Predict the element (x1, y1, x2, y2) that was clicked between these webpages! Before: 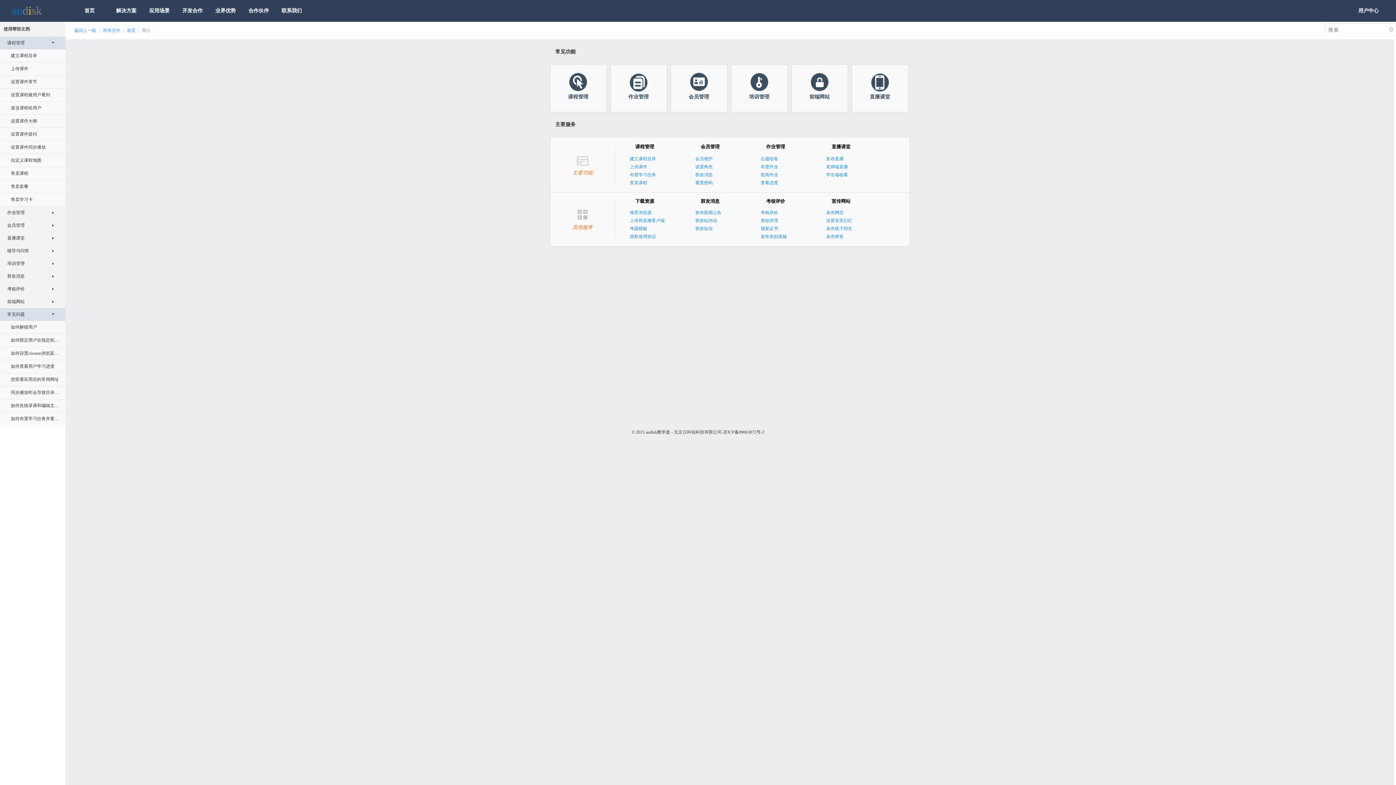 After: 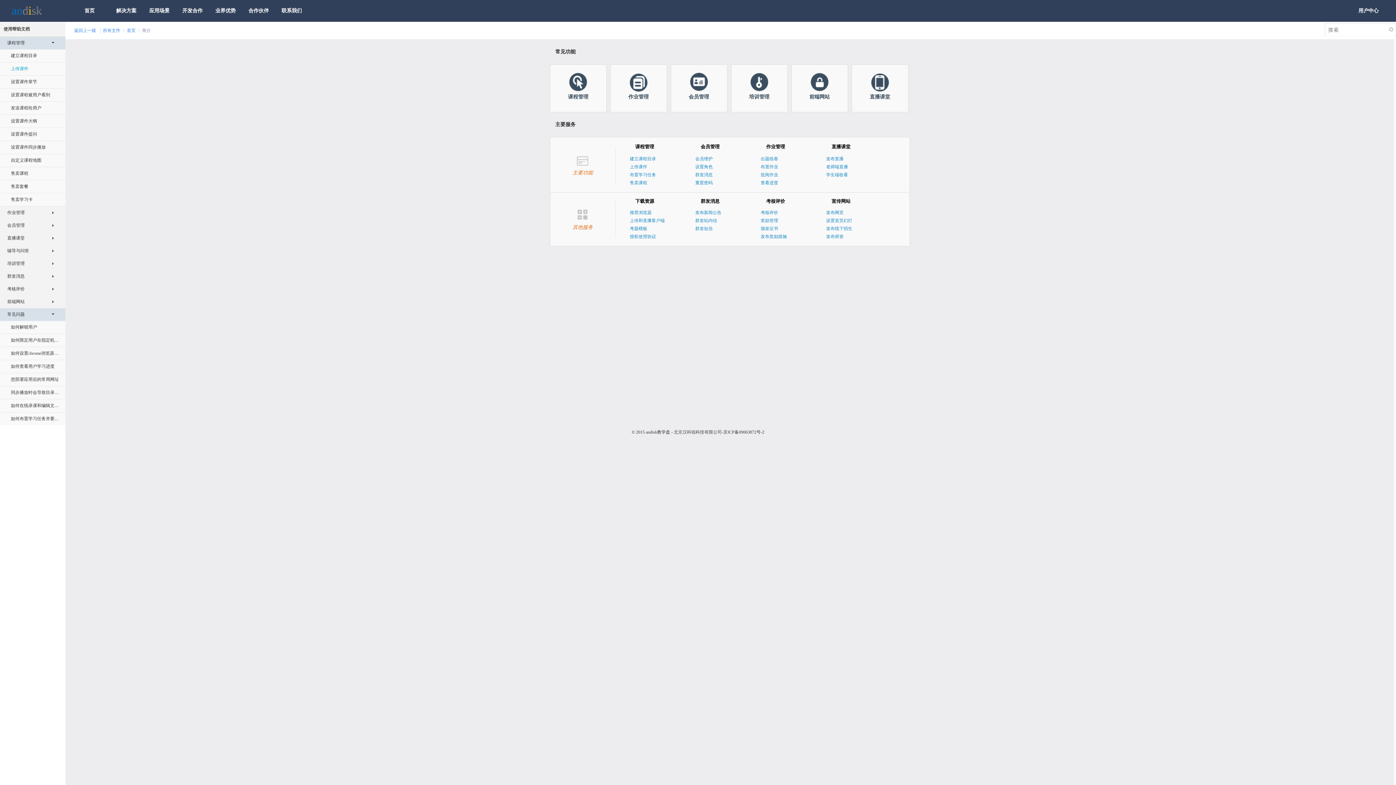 Action: label: 上传课件 bbox: (3, 62, 62, 75)